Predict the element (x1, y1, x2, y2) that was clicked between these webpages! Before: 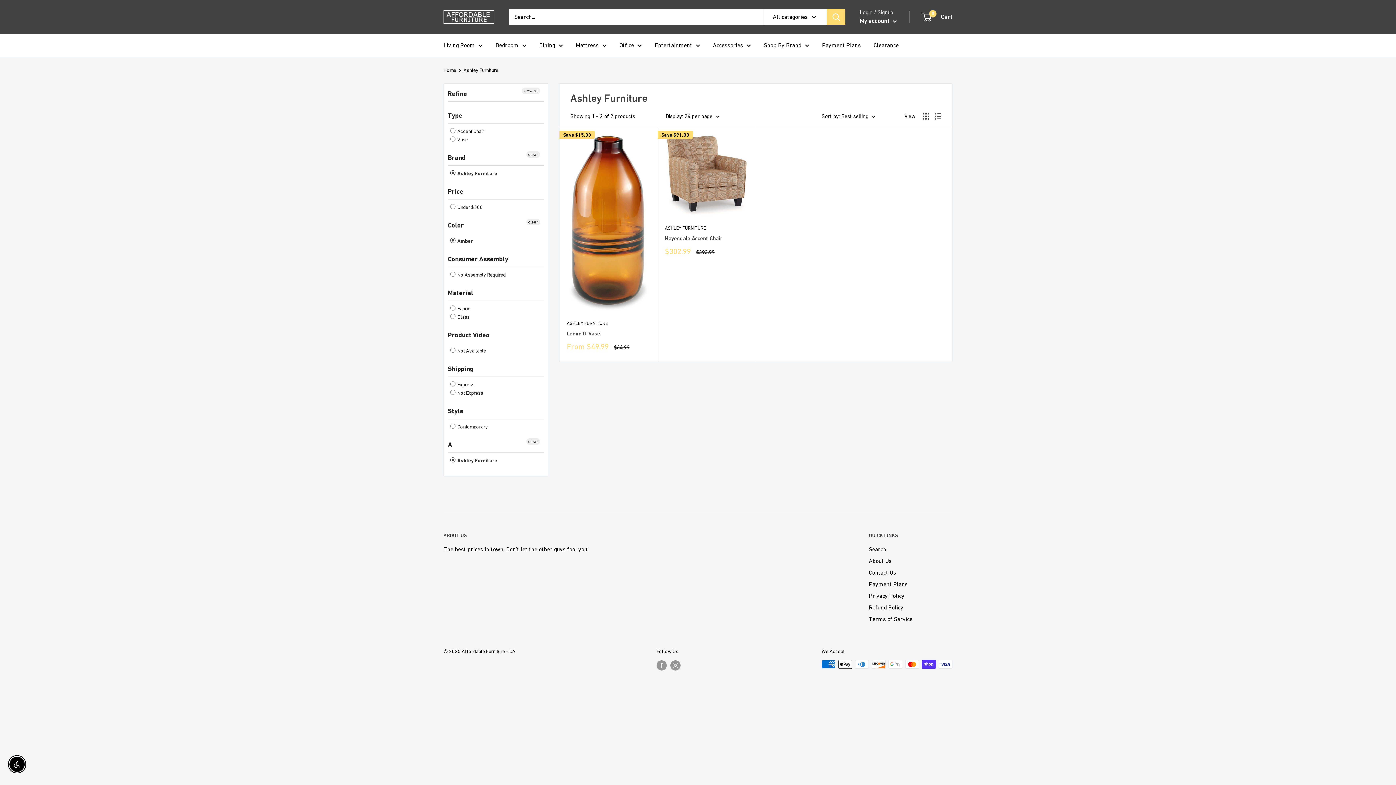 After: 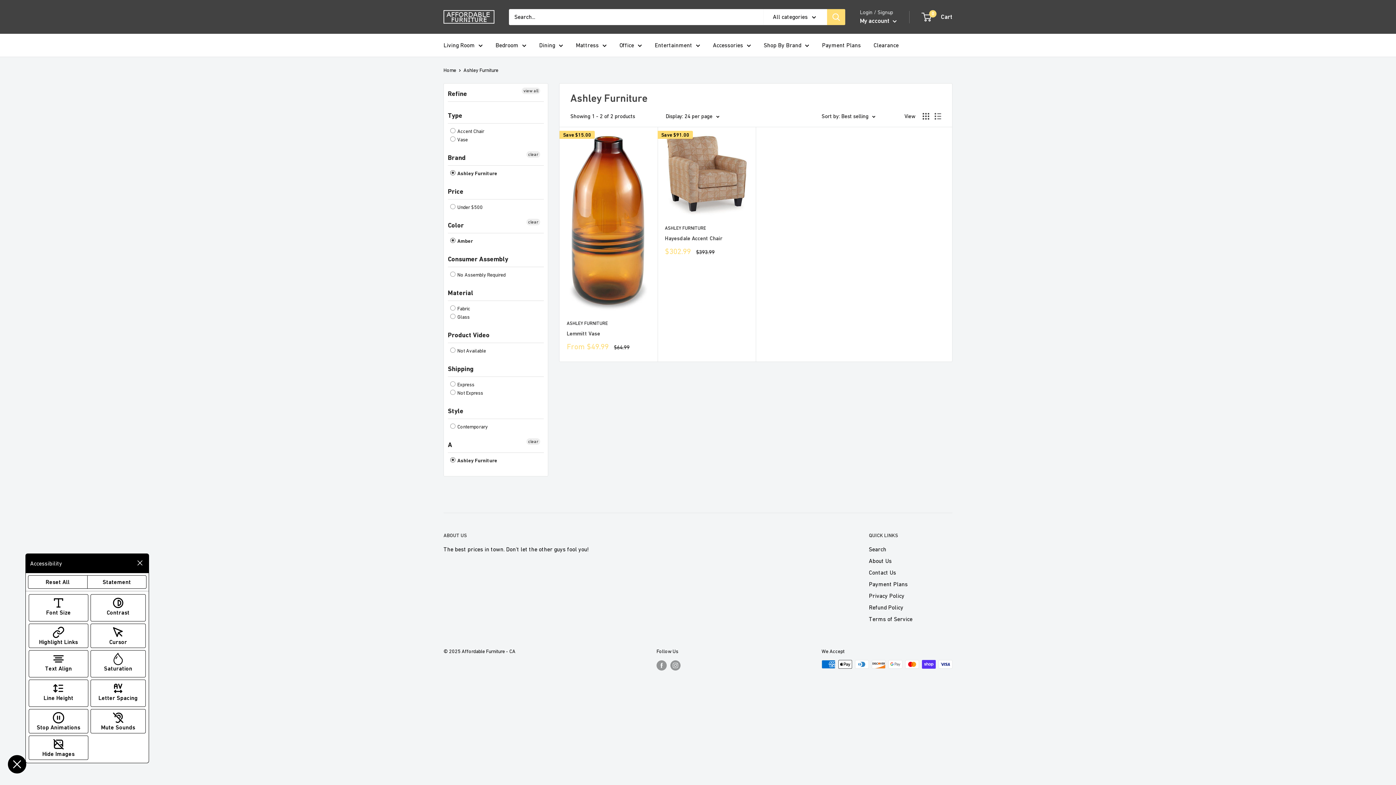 Action: label: Enable Accessibility bbox: (9, 757, 24, 772)